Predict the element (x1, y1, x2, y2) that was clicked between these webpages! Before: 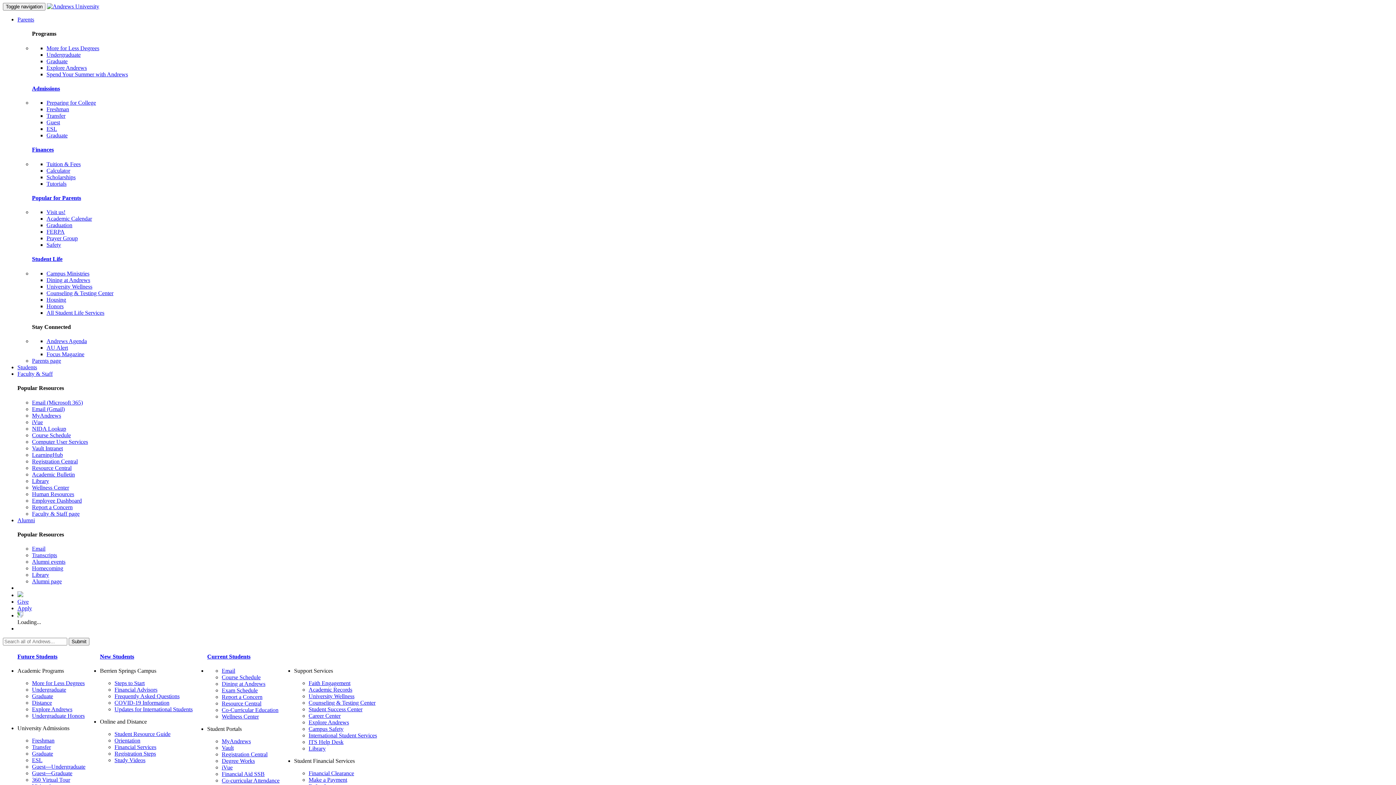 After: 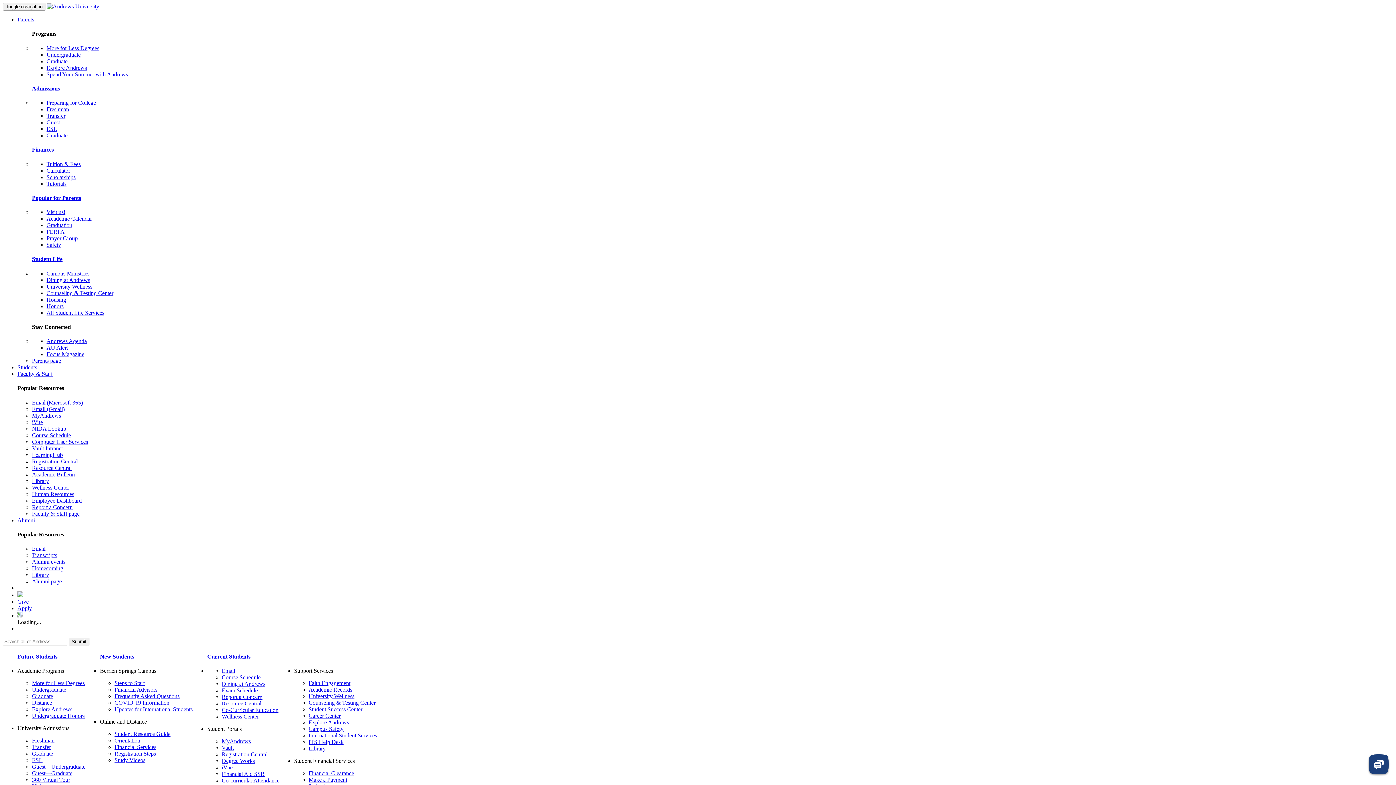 Action: label: Transfer bbox: (46, 112, 65, 118)